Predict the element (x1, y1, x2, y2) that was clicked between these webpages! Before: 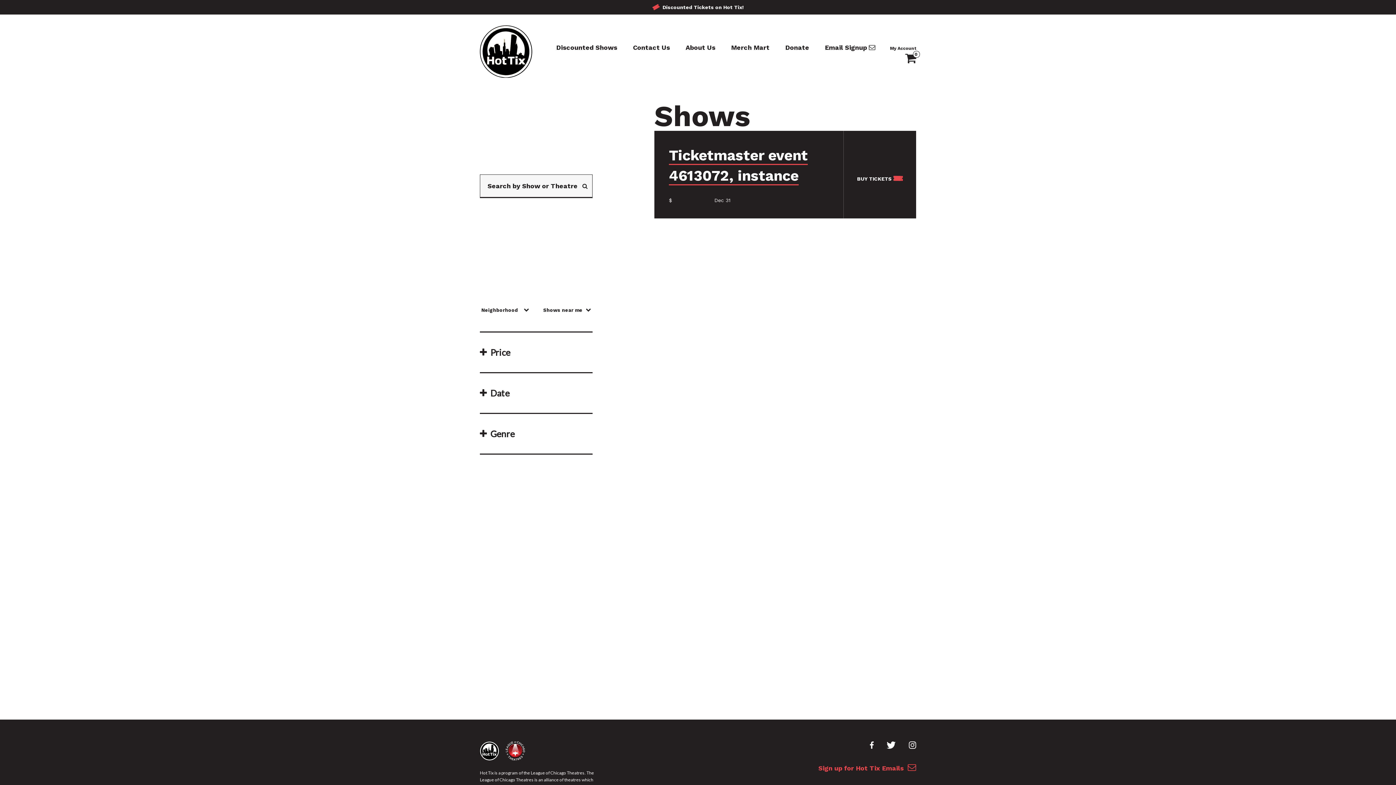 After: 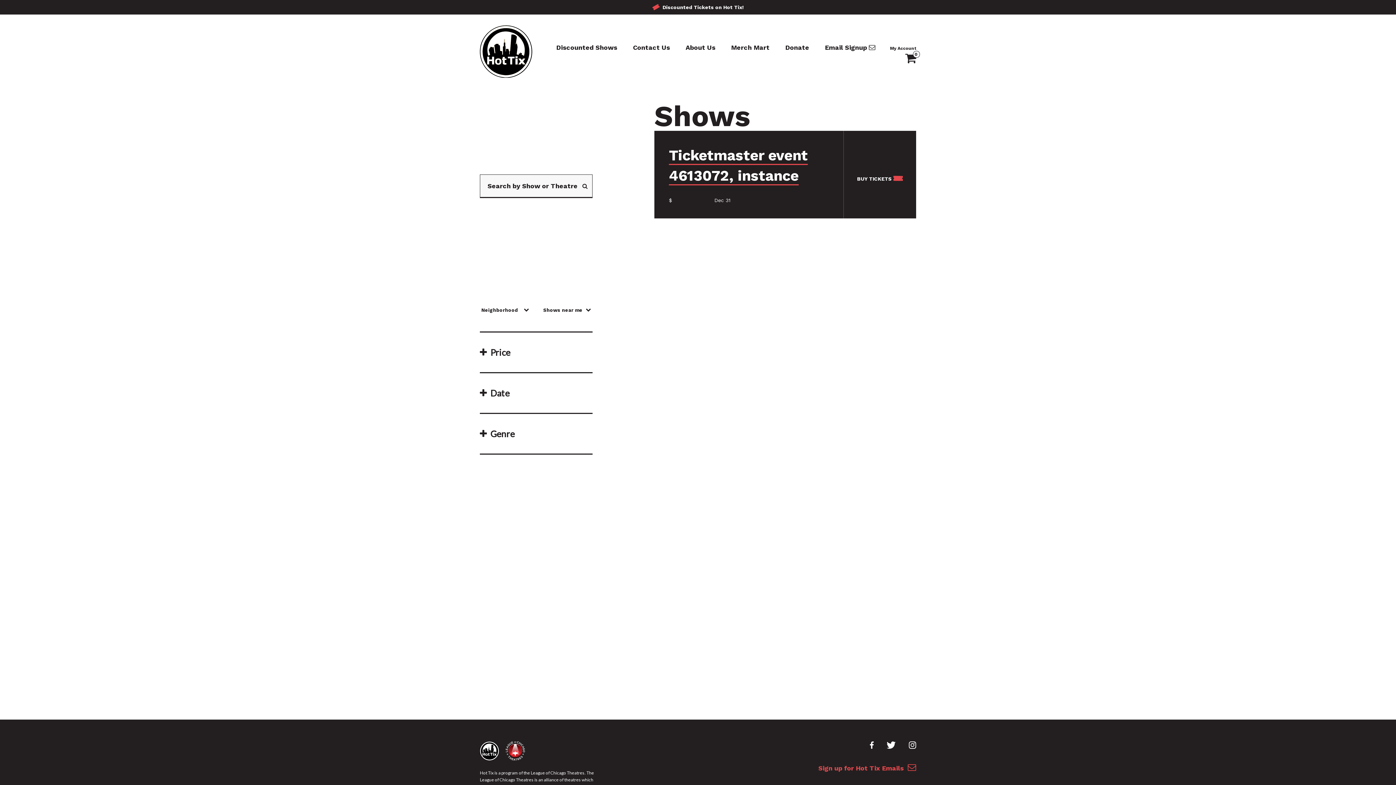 Action: label: BUY TICKETS  bbox: (844, 138, 916, 218)